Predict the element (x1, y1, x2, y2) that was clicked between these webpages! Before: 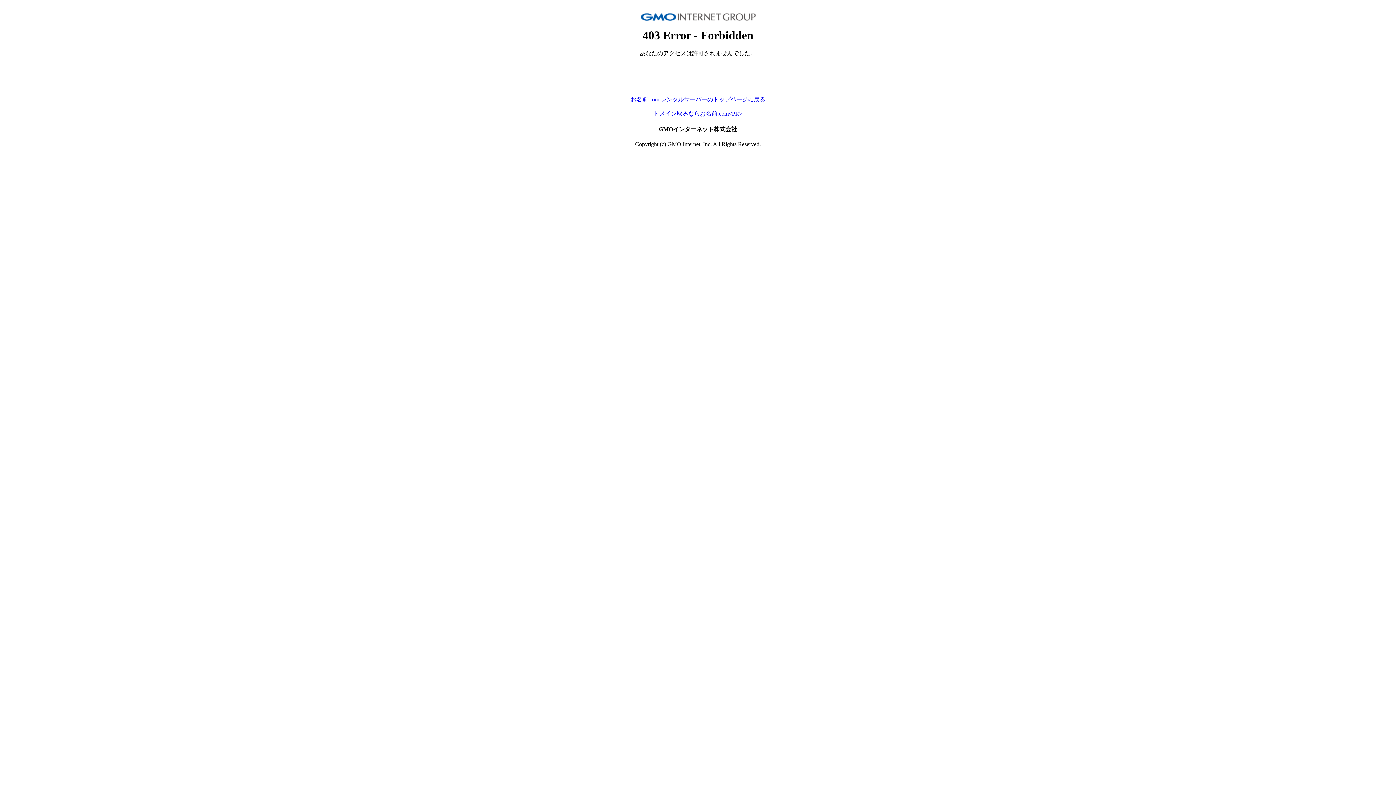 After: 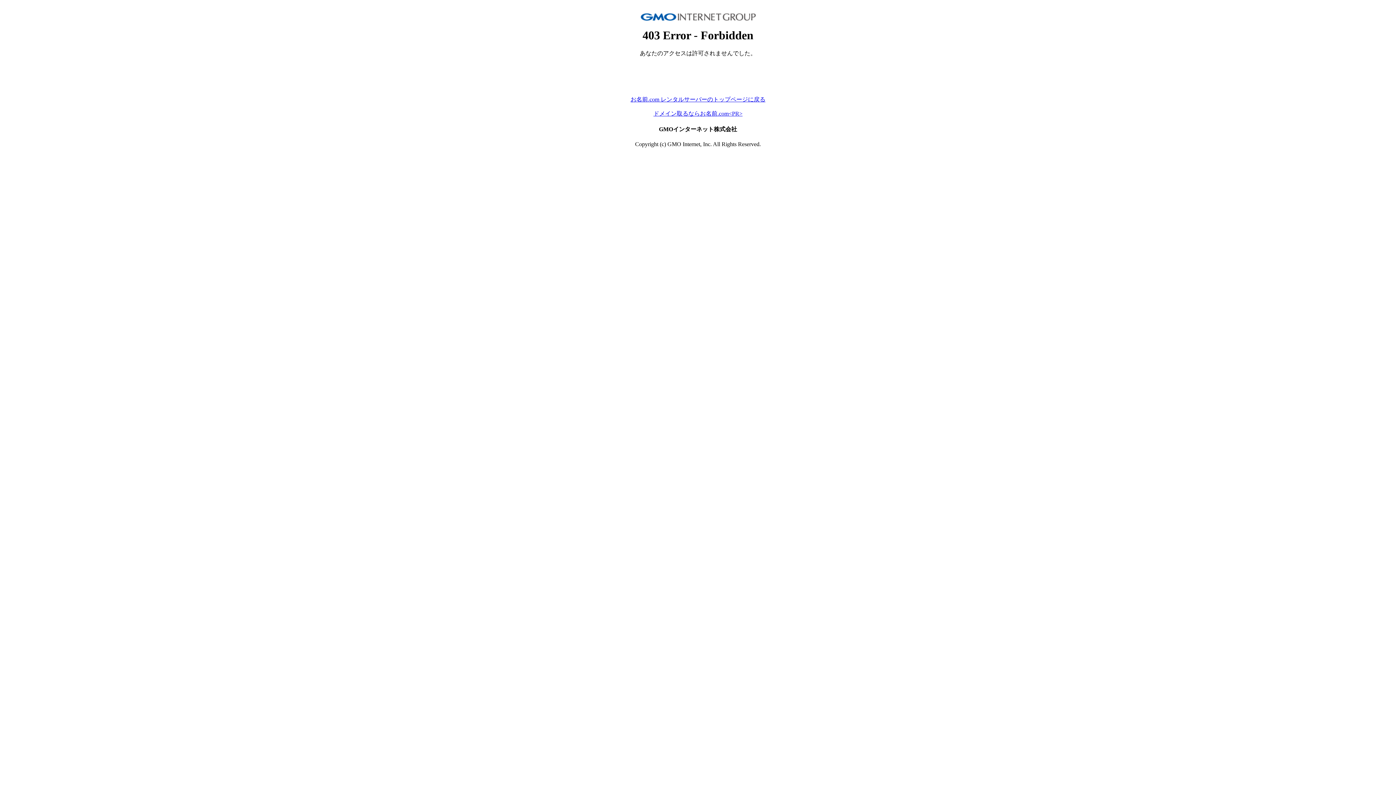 Action: label: ドメイン取るならお名前.com<PR> bbox: (653, 110, 742, 116)